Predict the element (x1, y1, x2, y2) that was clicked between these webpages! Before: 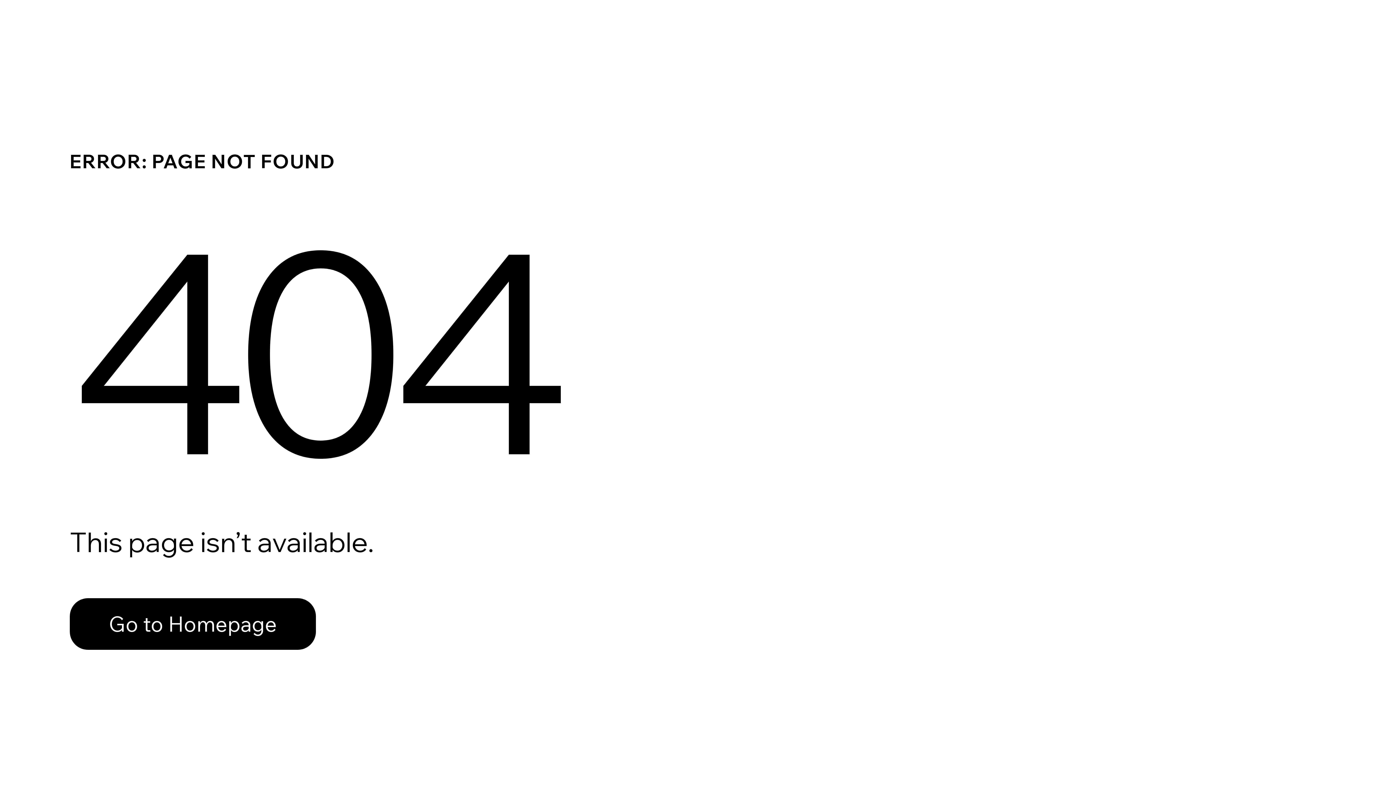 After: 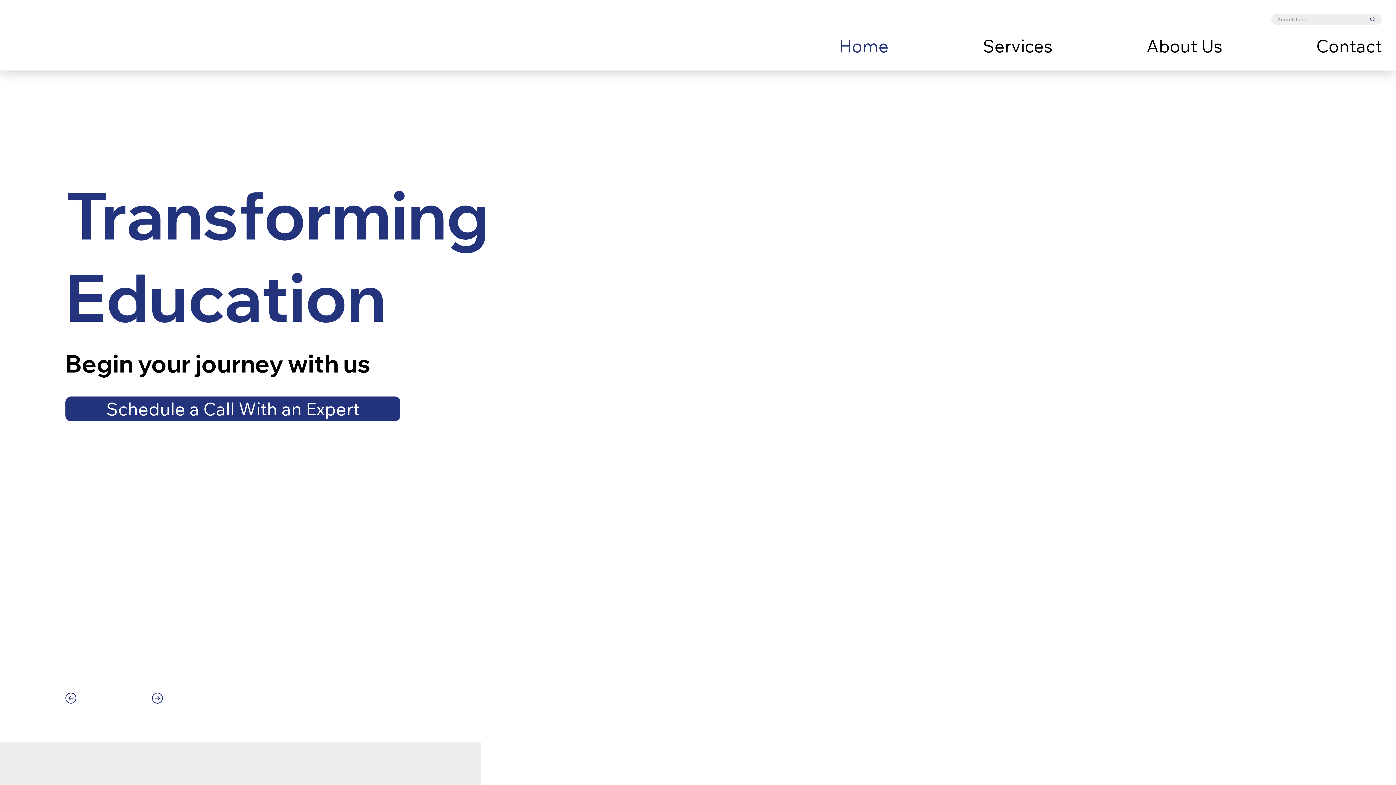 Action: label: Go to Homepage bbox: (69, 582, 768, 659)